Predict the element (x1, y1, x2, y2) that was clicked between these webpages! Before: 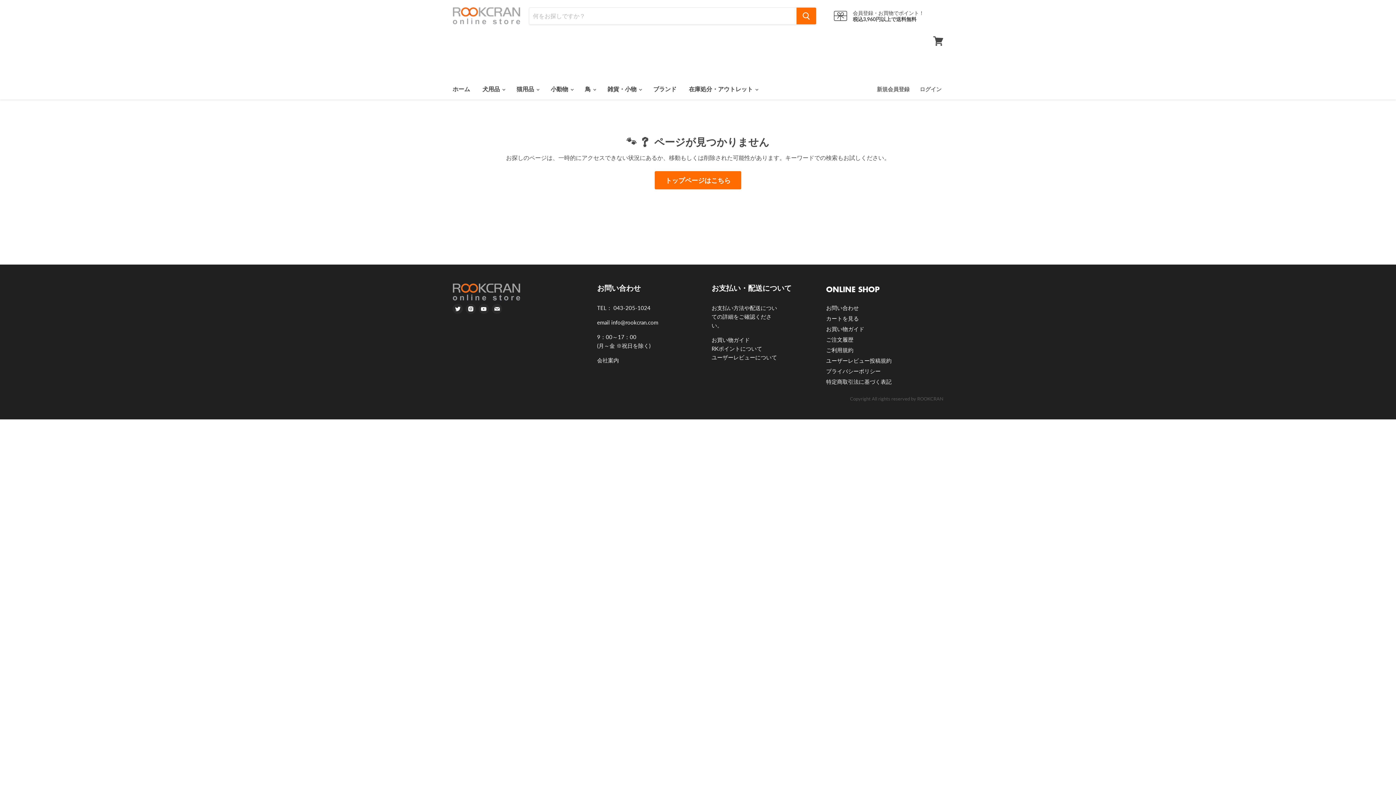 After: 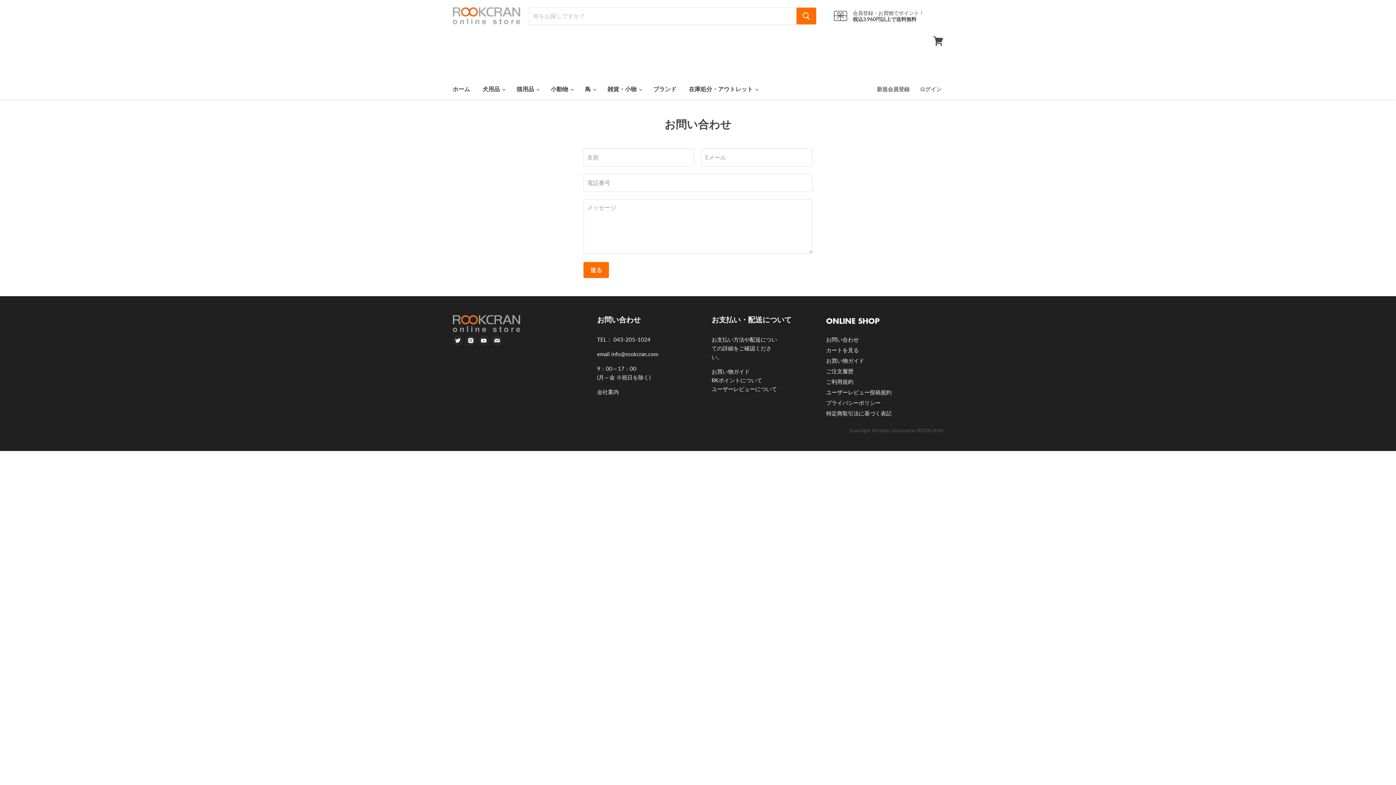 Action: label: お問い合わせ bbox: (826, 304, 859, 311)